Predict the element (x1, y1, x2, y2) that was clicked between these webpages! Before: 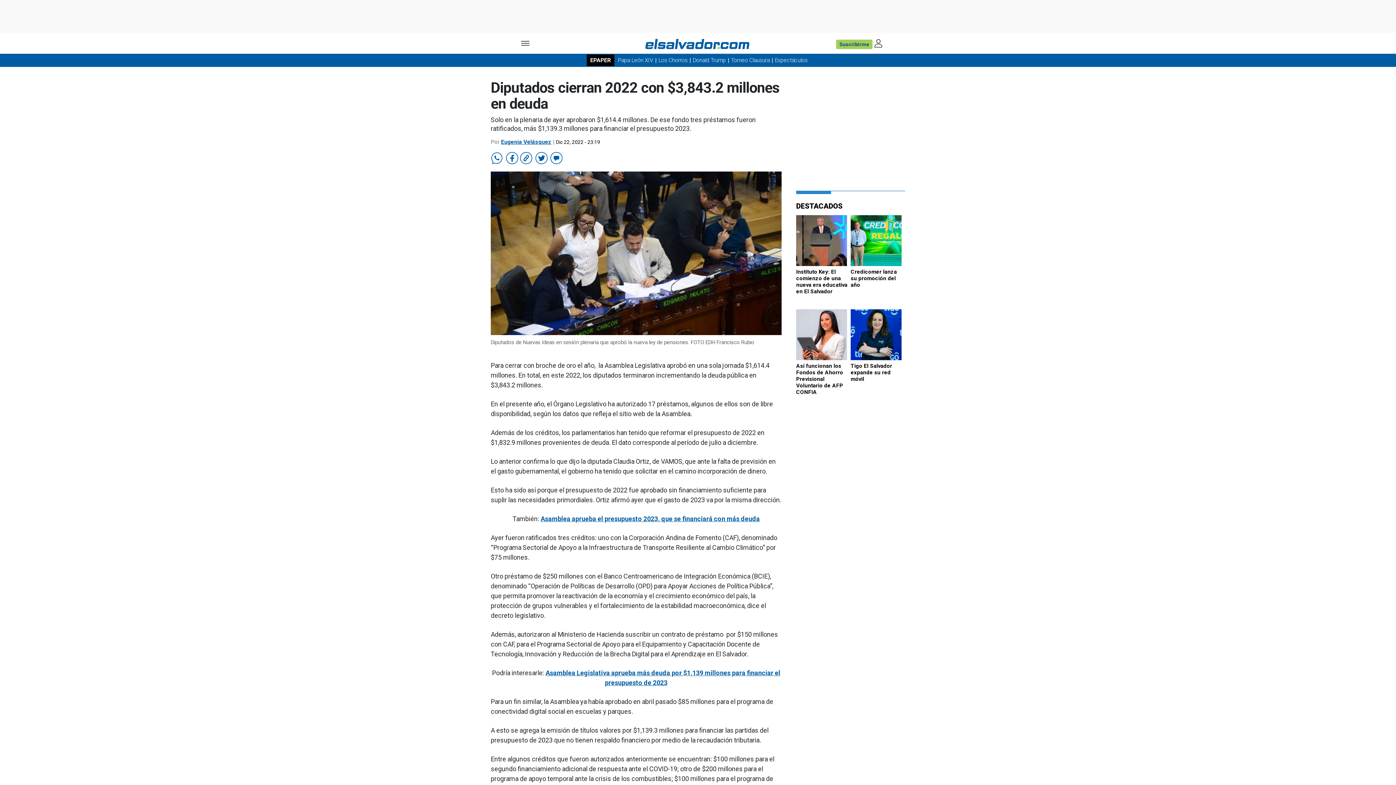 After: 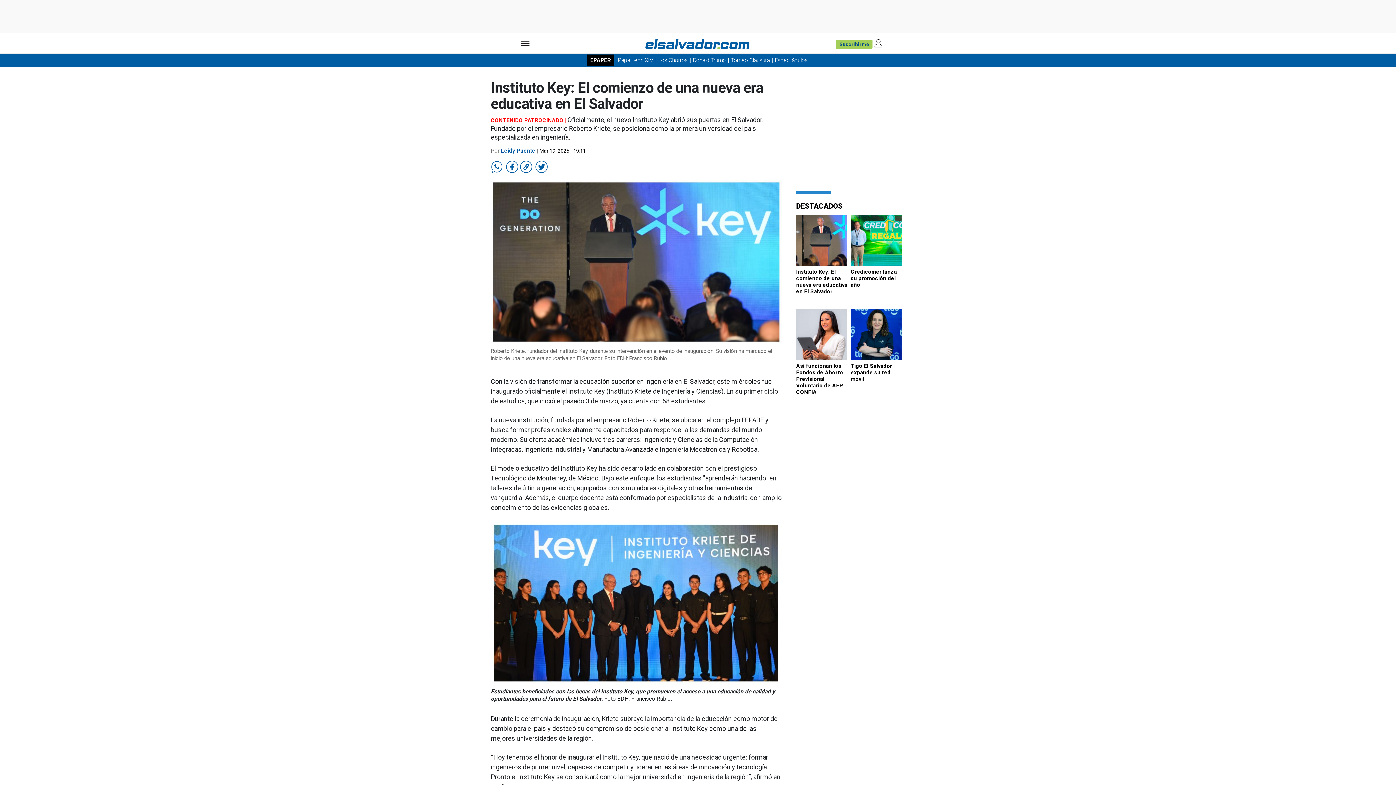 Action: bbox: (796, 215, 848, 266)